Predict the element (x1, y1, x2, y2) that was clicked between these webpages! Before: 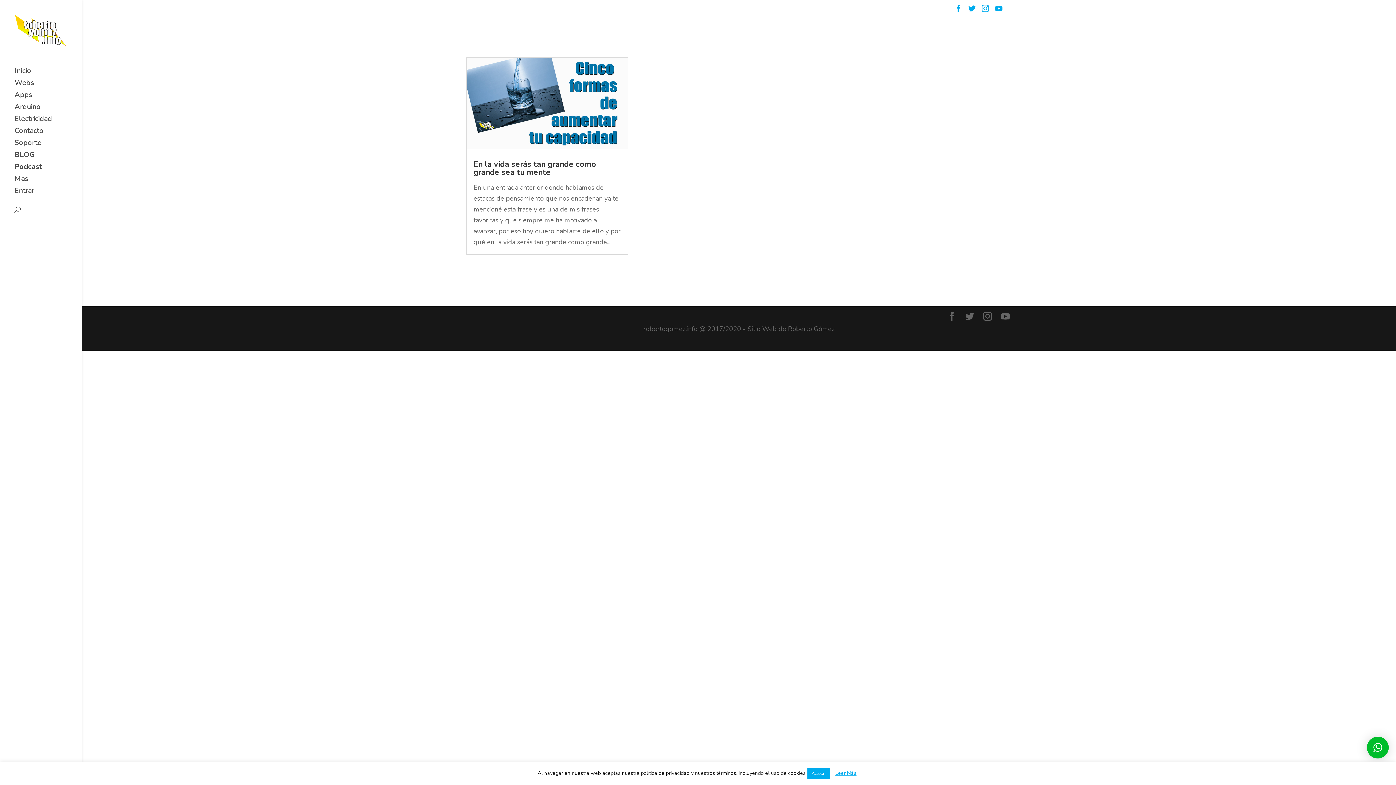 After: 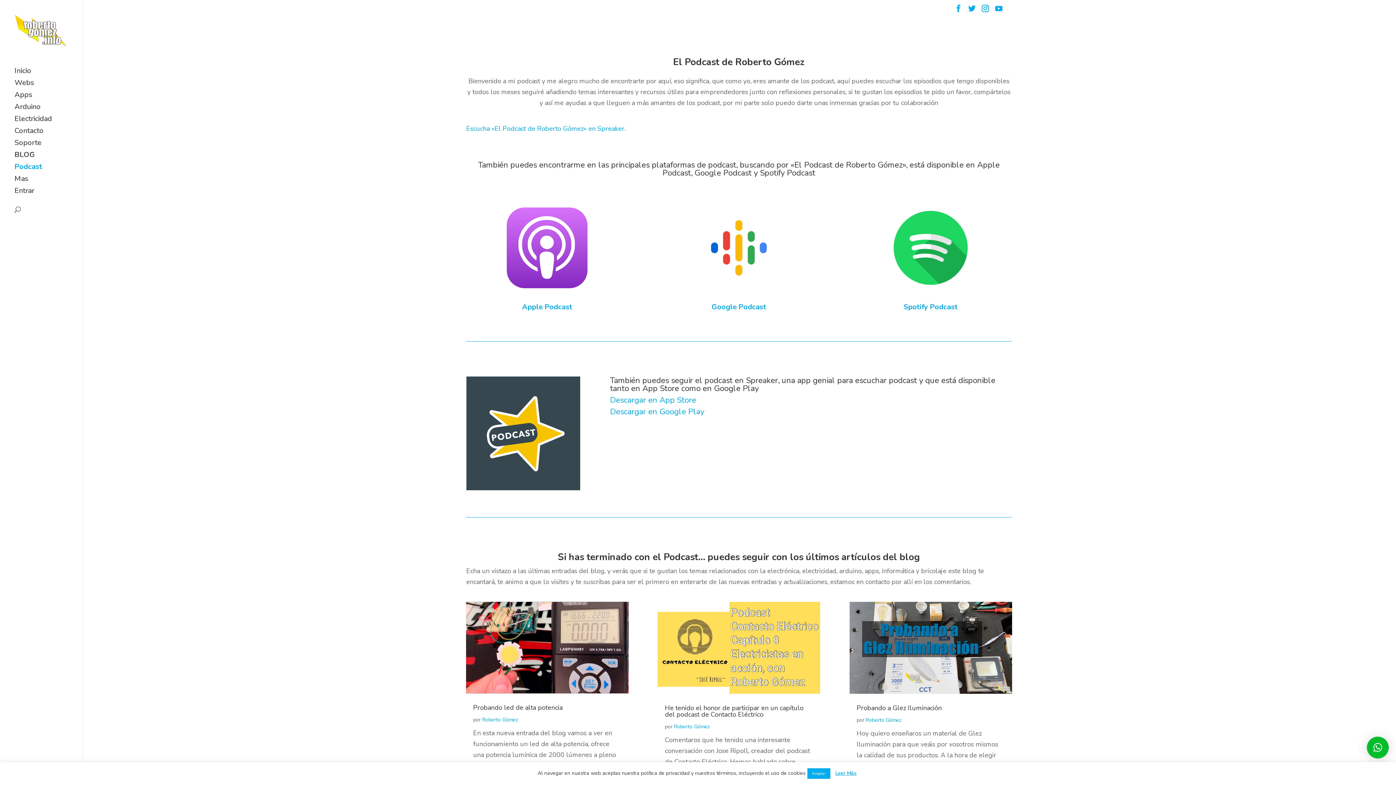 Action: label: Podcast bbox: (14, 164, 81, 176)